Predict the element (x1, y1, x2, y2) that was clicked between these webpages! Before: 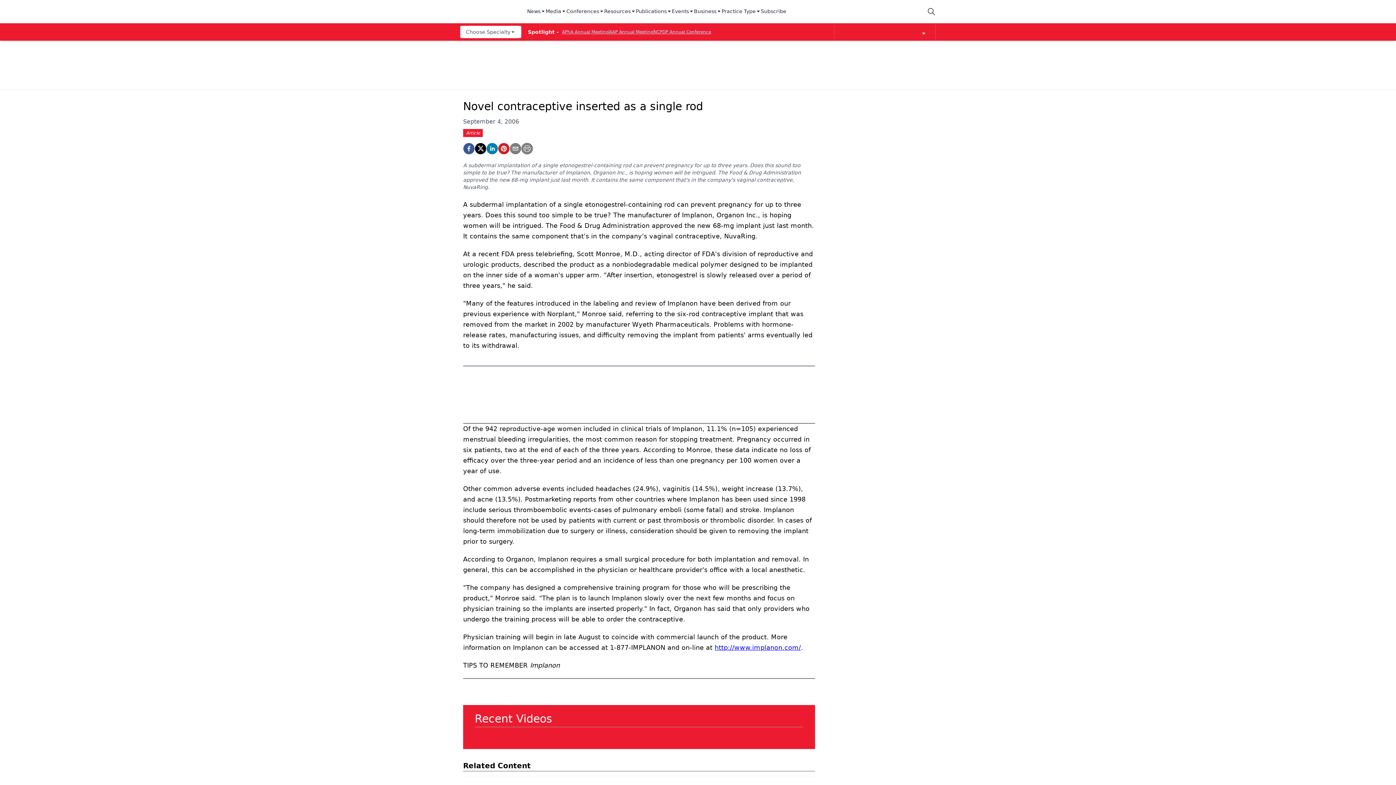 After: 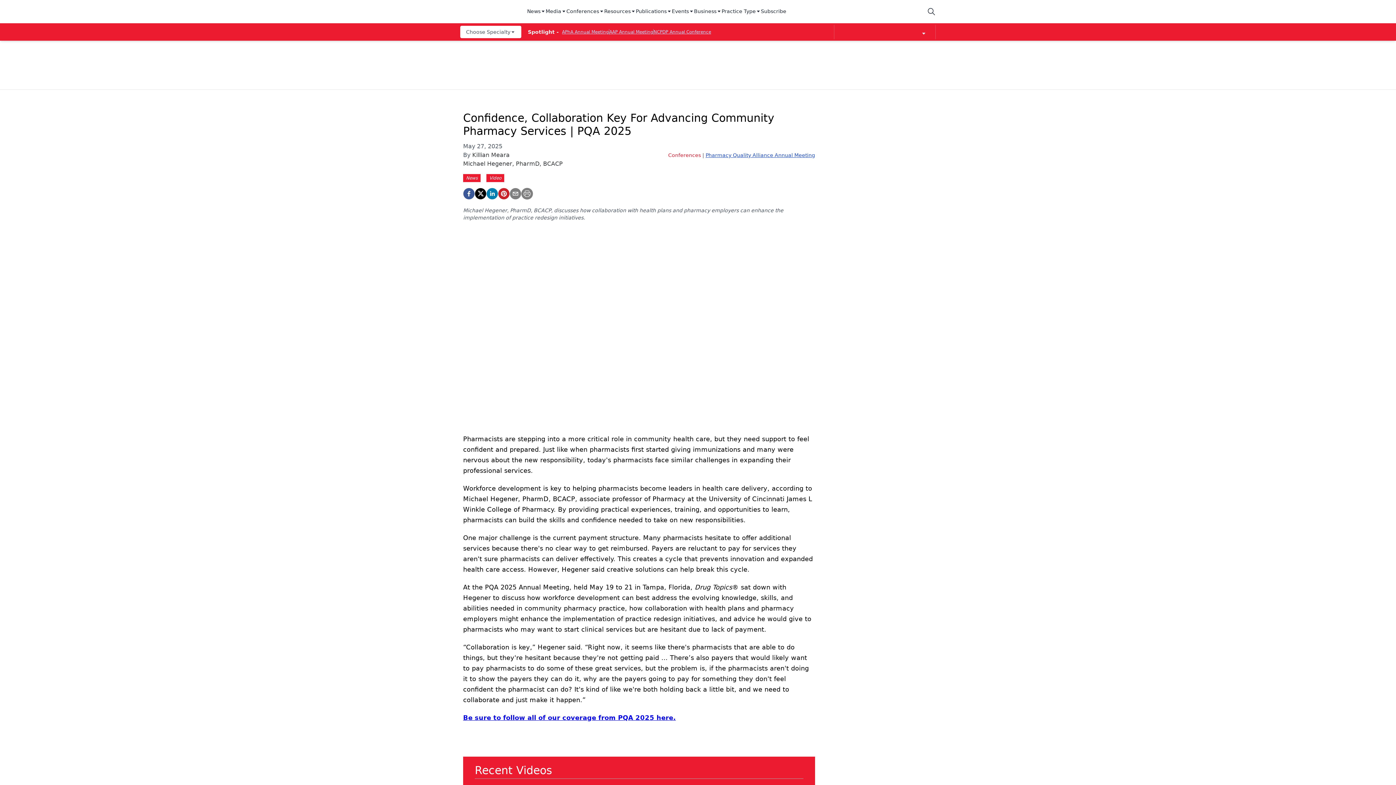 Action: bbox: (480, 733, 553, 737)